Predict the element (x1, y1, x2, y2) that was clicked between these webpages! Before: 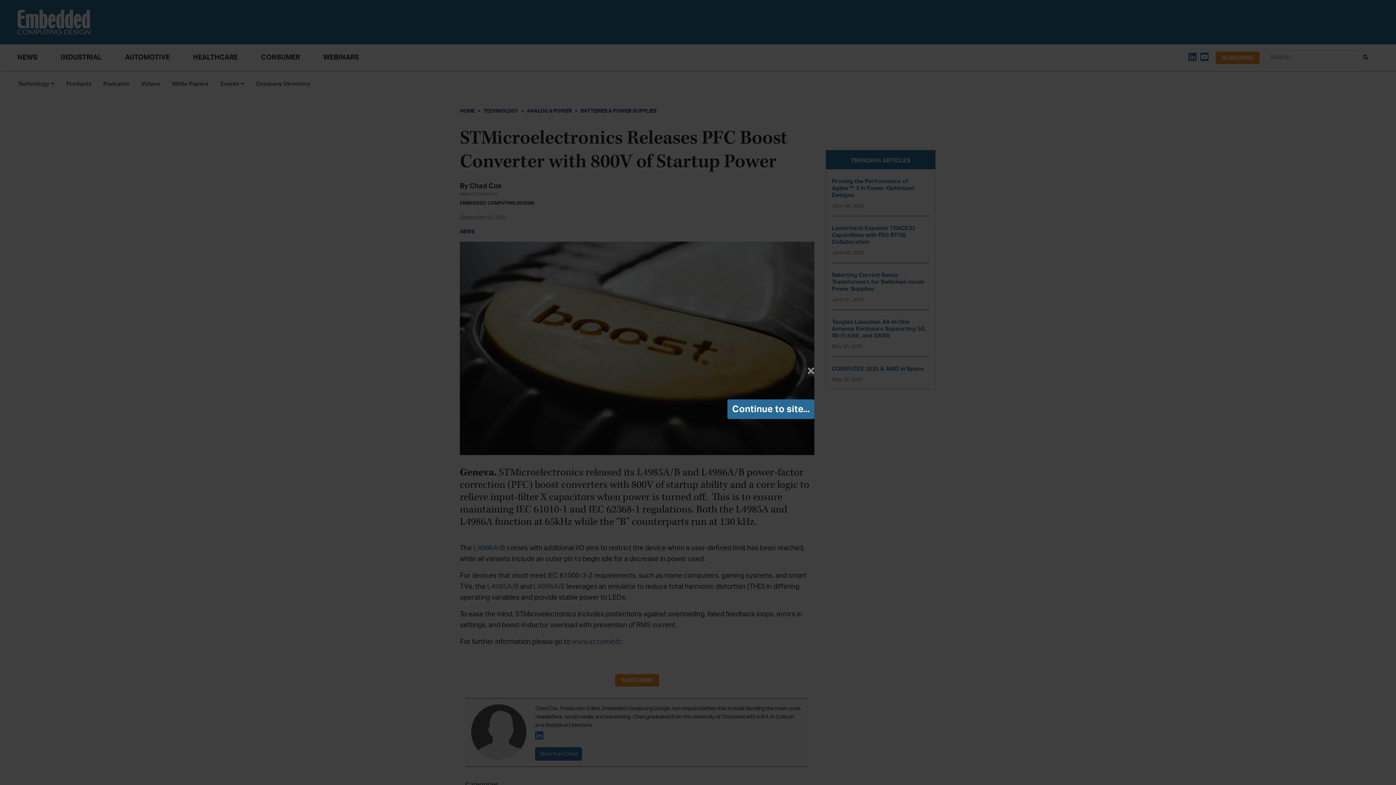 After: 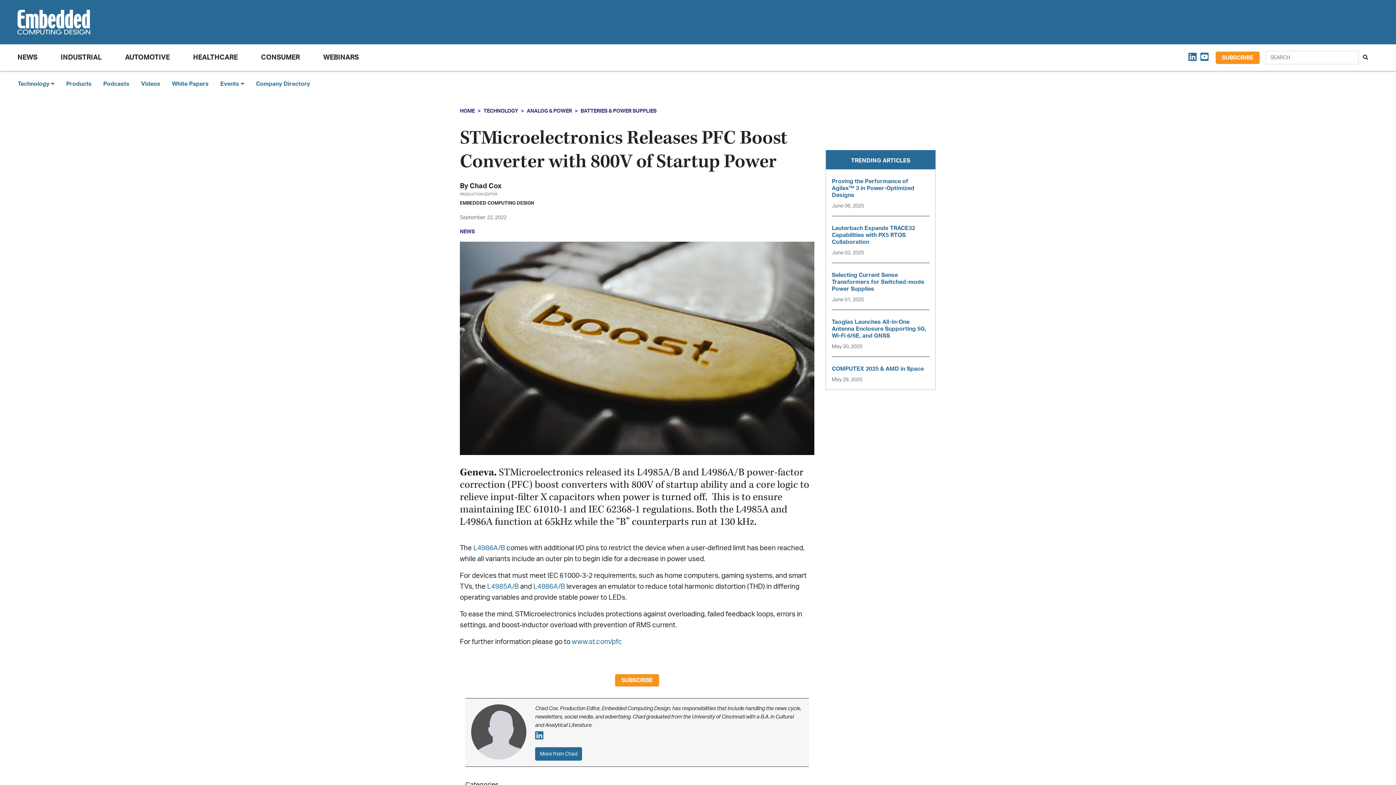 Action: bbox: (802, 360, 820, 382) label: Close